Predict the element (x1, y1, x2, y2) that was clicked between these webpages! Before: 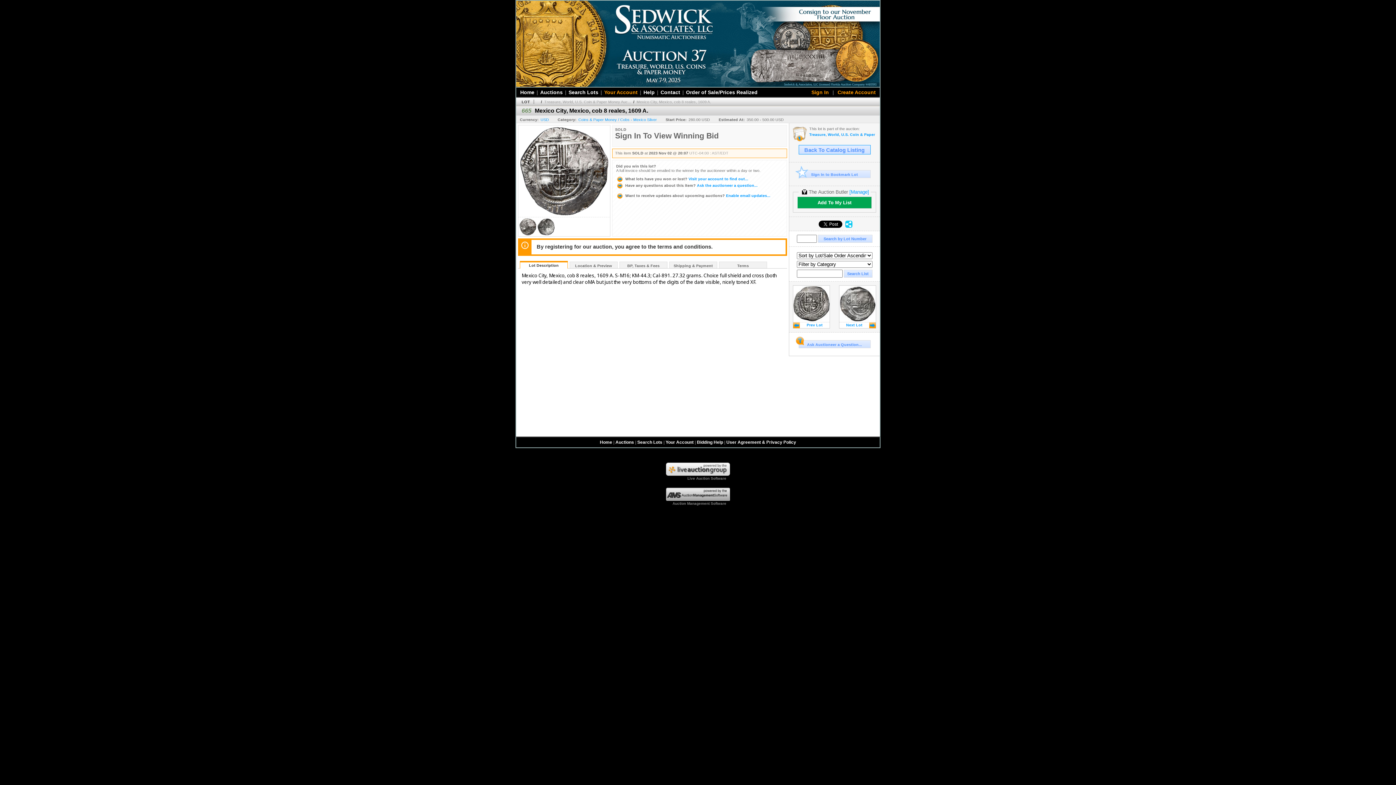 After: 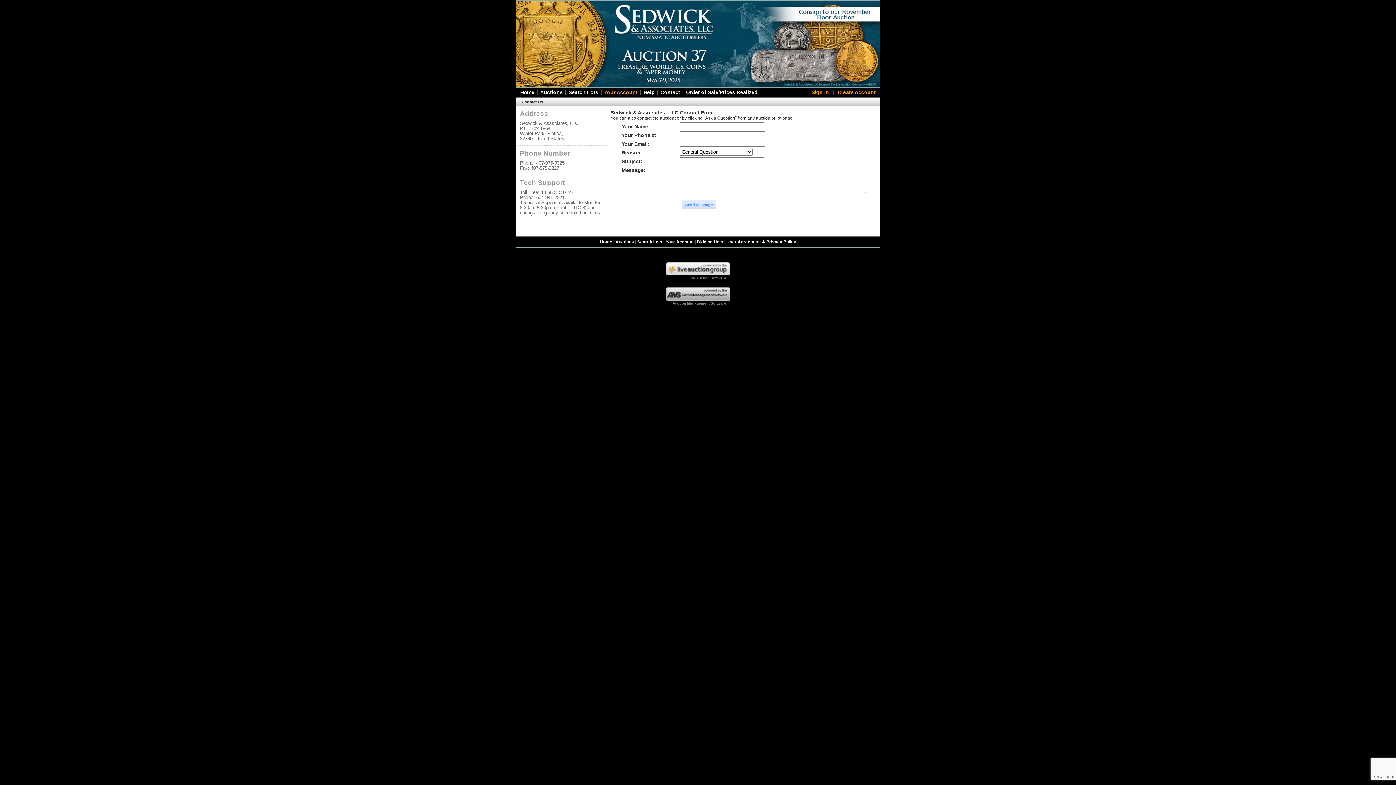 Action: bbox: (659, 88, 681, 96) label: Contact